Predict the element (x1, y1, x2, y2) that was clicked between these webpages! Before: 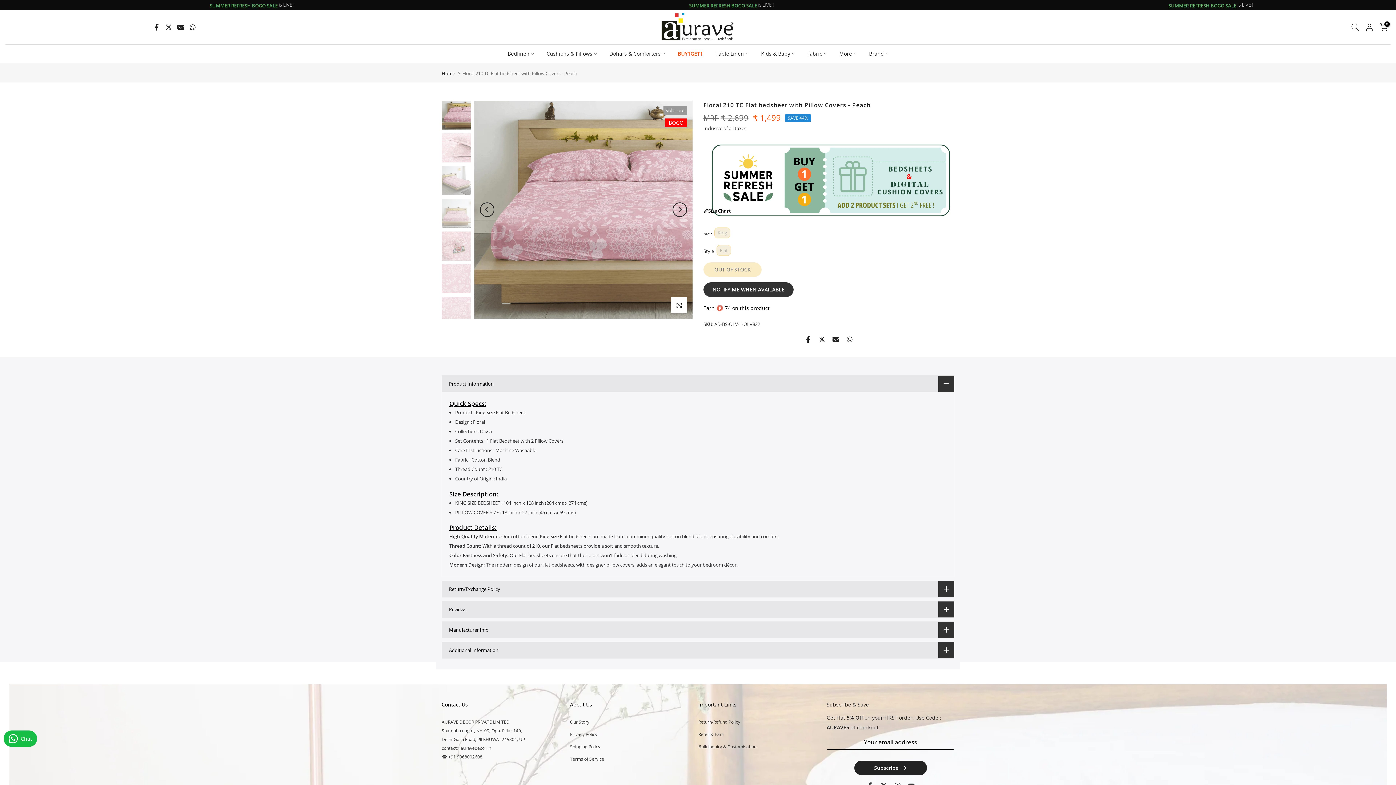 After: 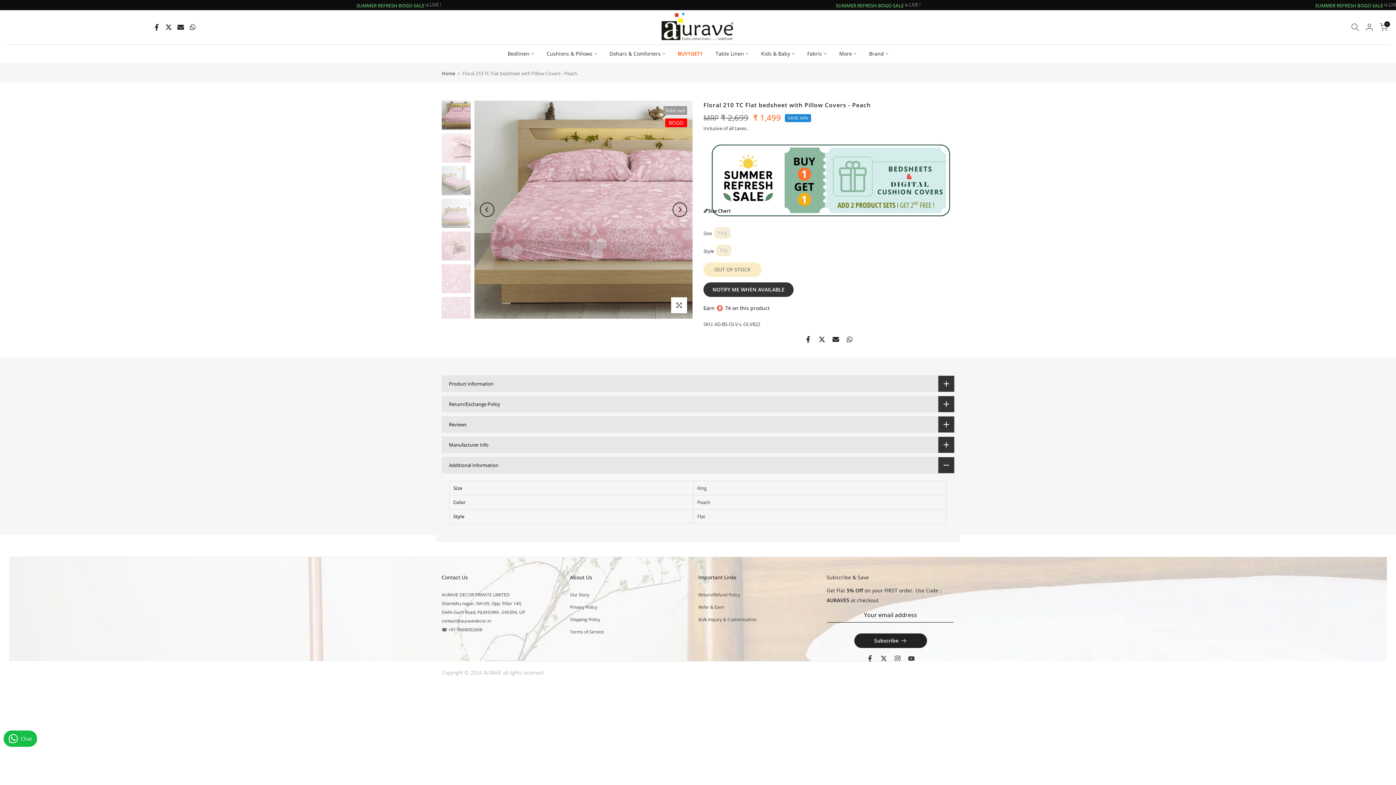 Action: bbox: (441, 642, 954, 659) label: Additional Information